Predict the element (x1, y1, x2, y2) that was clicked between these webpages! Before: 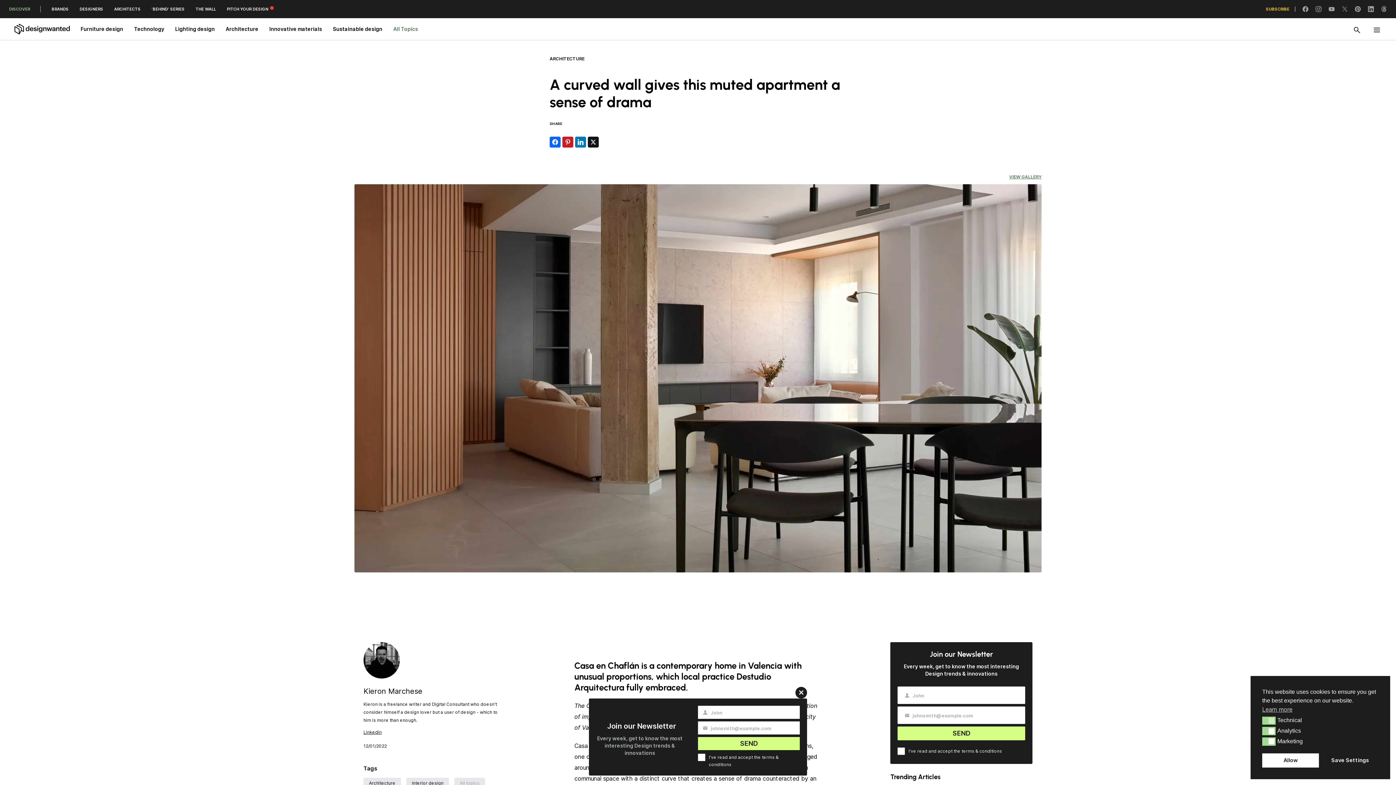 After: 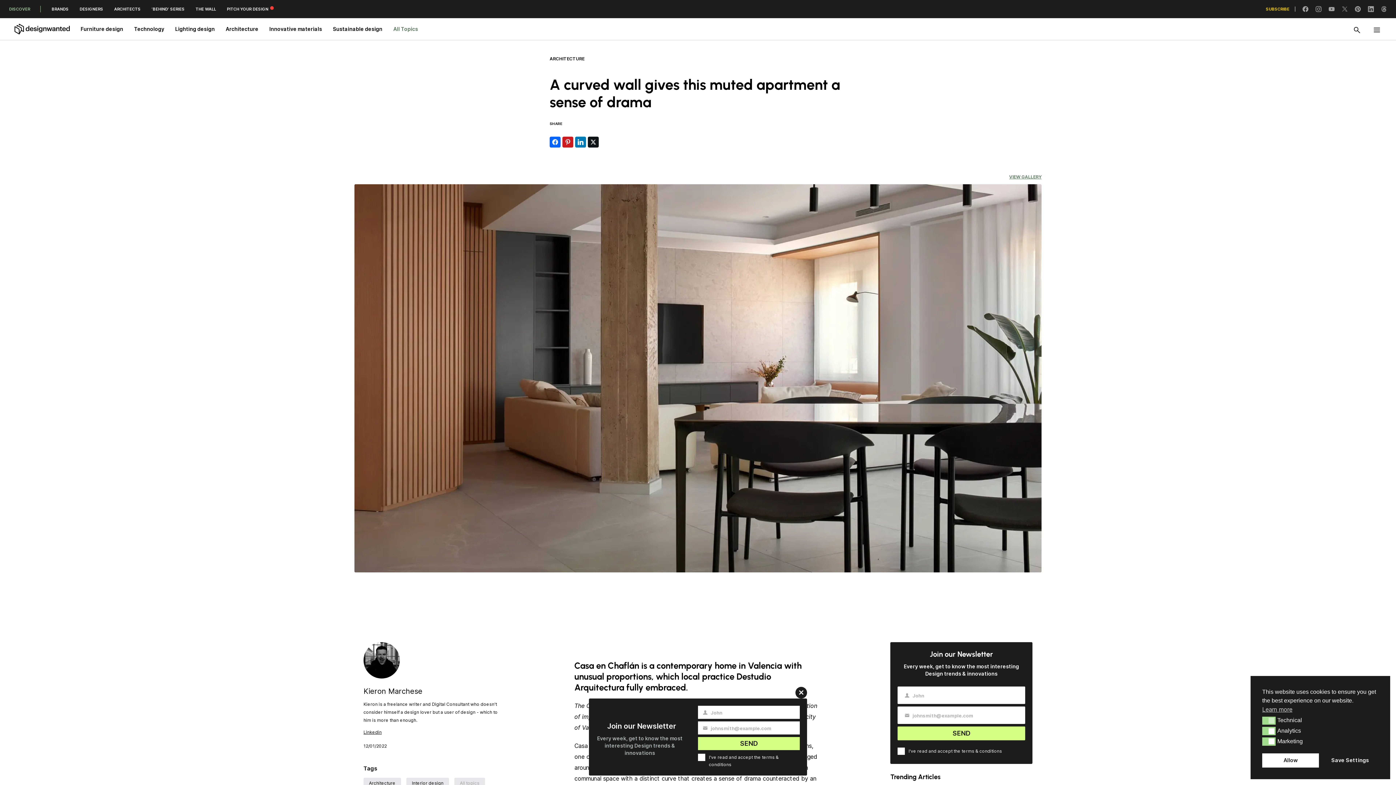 Action: bbox: (1342, 6, 1348, 12)